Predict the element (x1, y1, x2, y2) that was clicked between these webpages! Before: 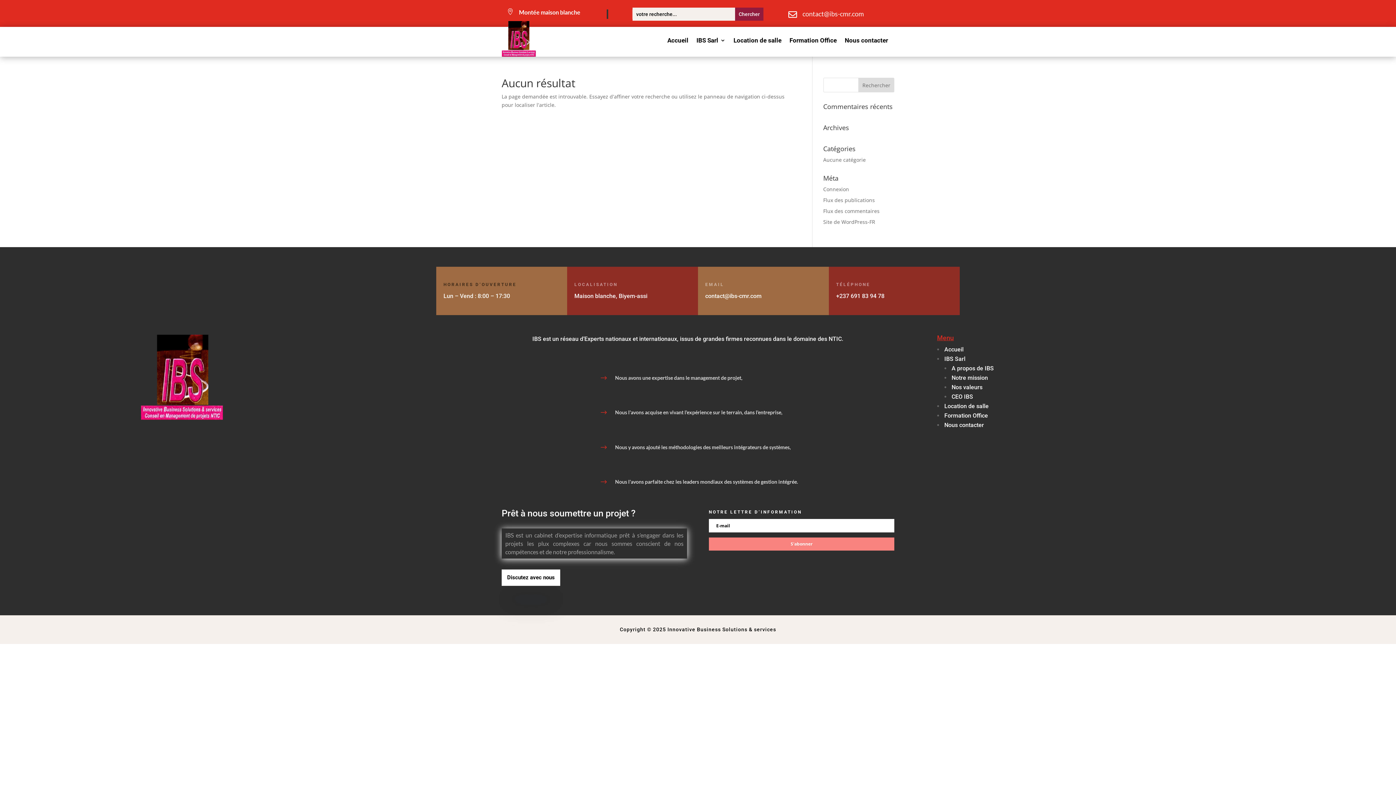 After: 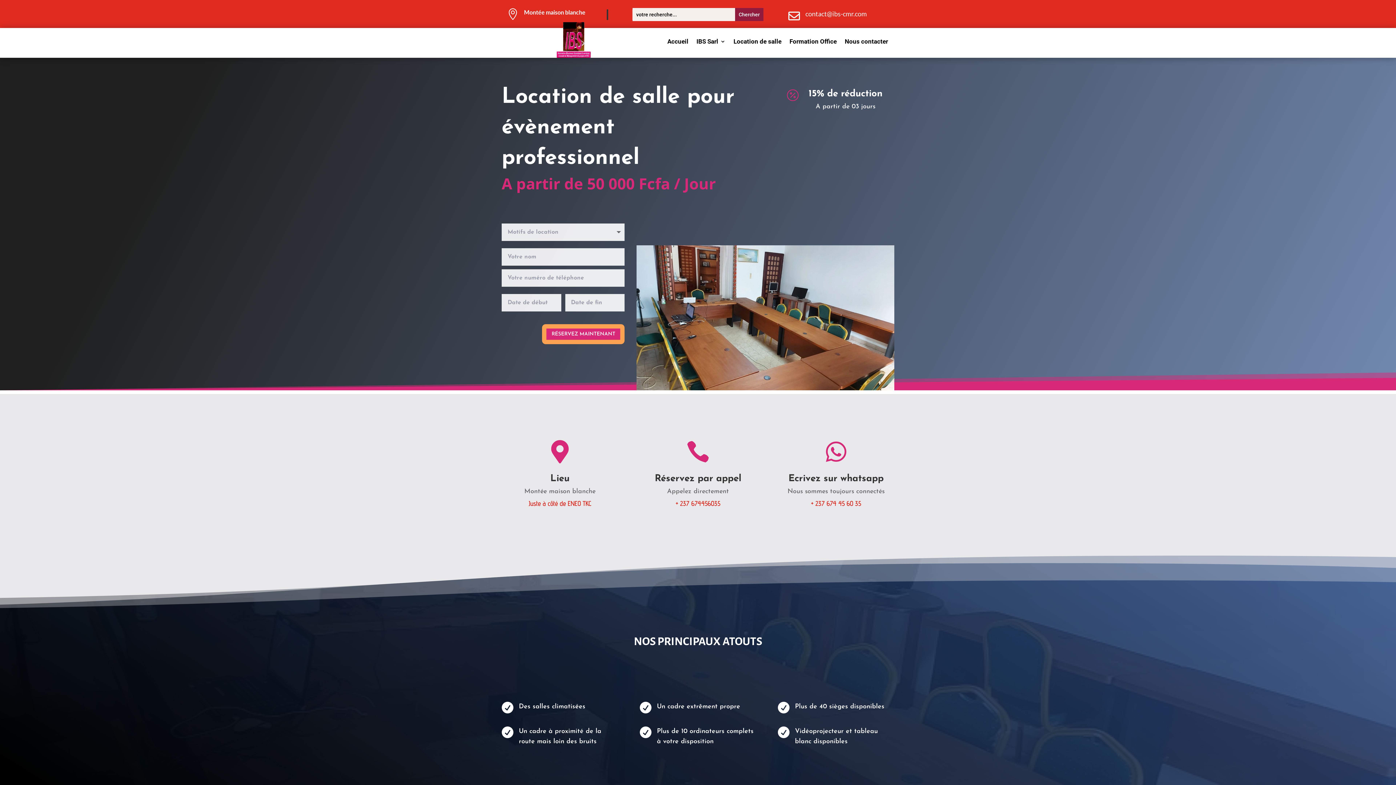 Action: bbox: (944, 402, 988, 409) label: Location de salle